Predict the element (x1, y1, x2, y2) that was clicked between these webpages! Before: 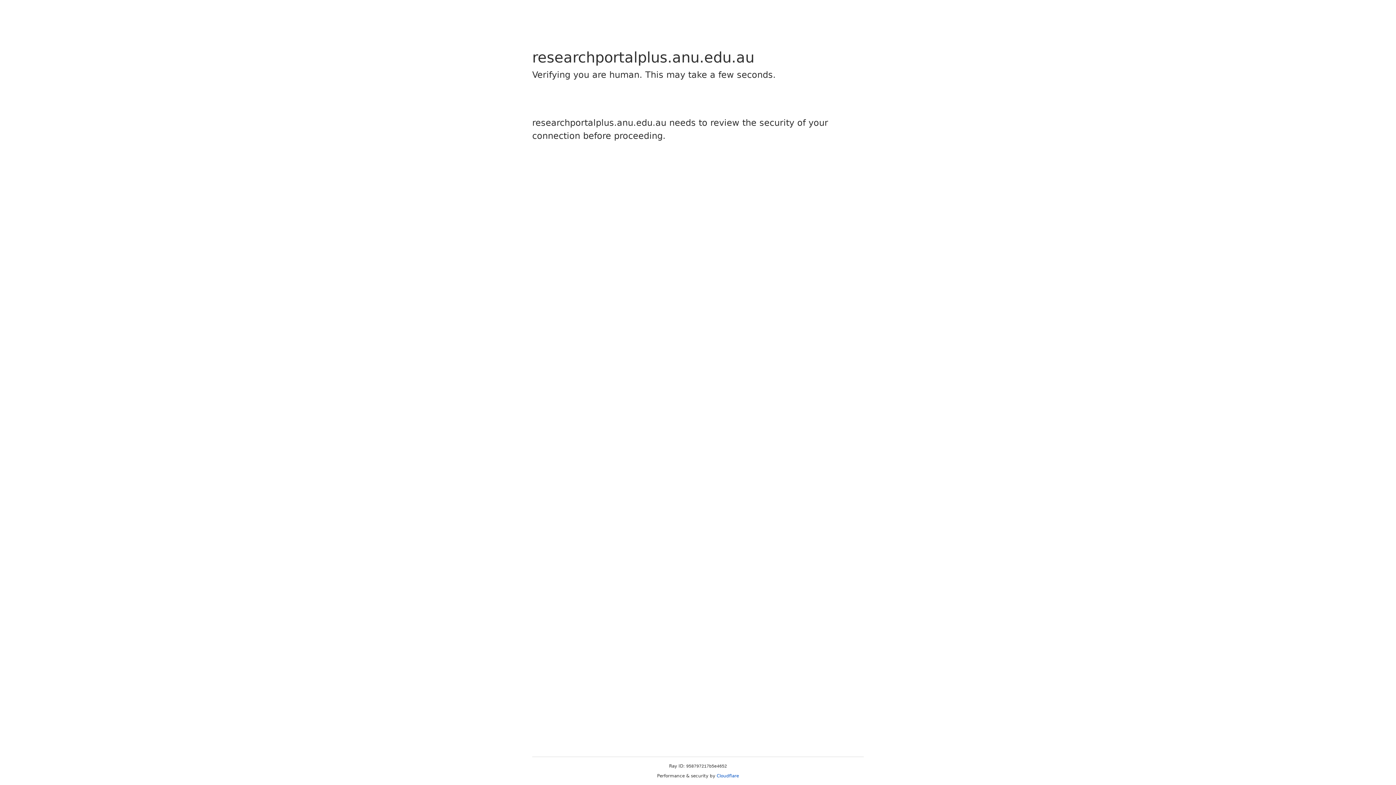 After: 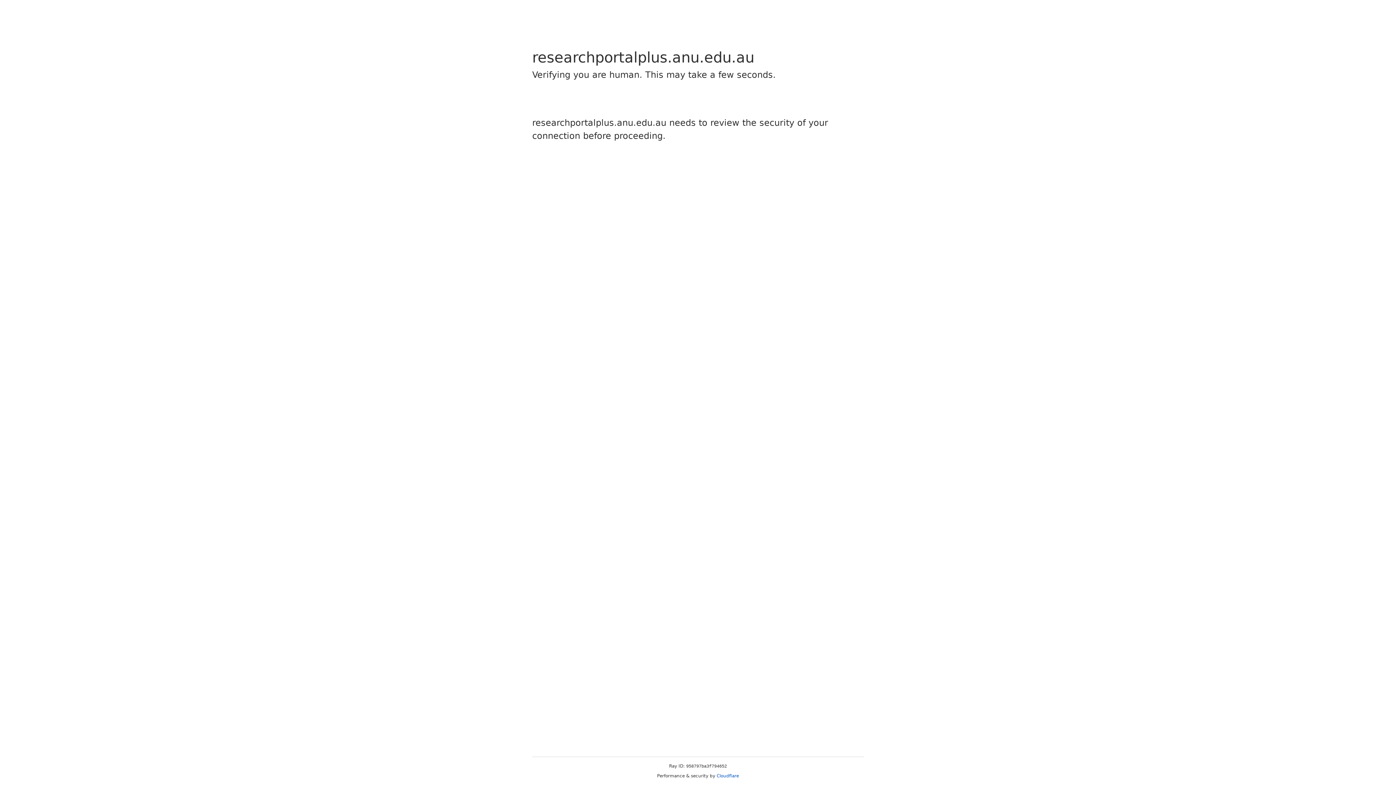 Action: label: Cloudflare bbox: (716, 773, 739, 778)